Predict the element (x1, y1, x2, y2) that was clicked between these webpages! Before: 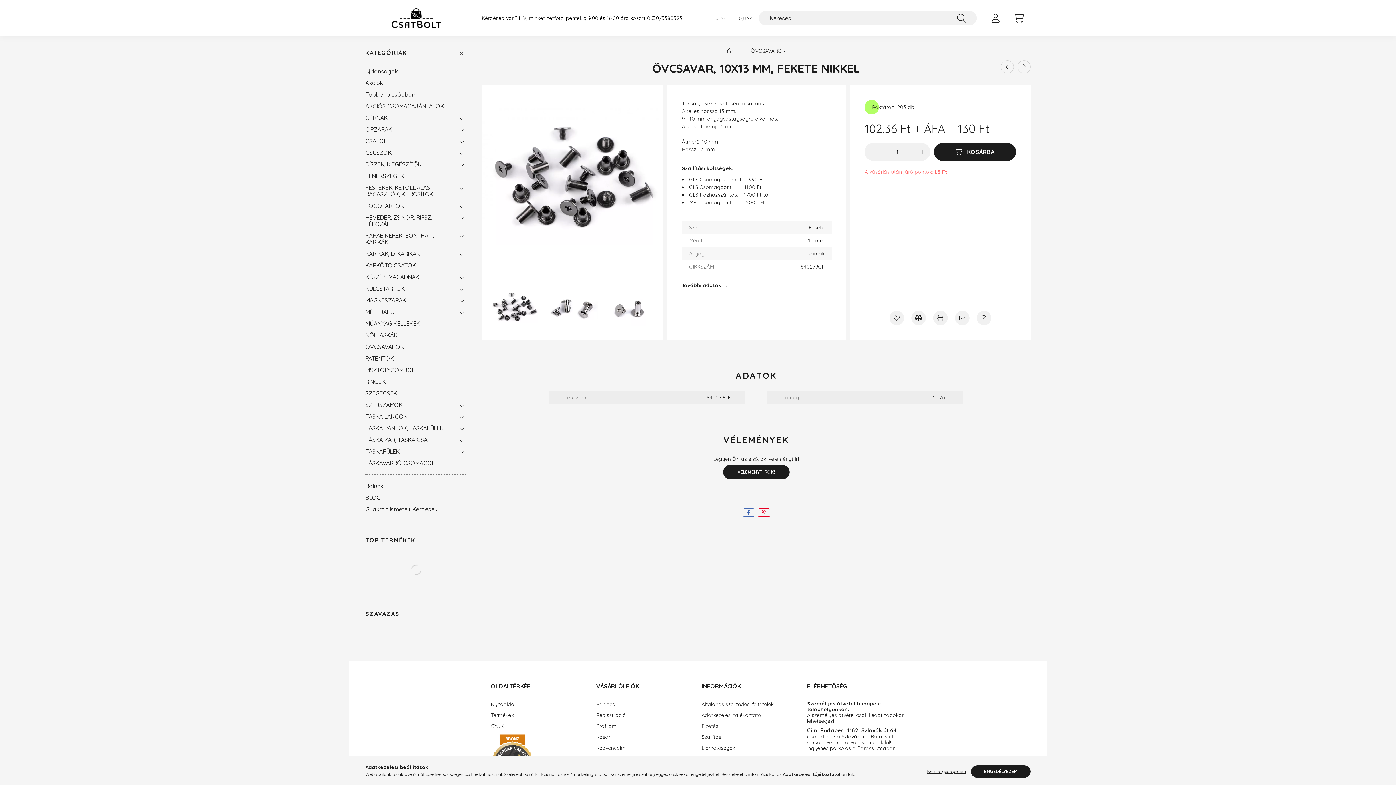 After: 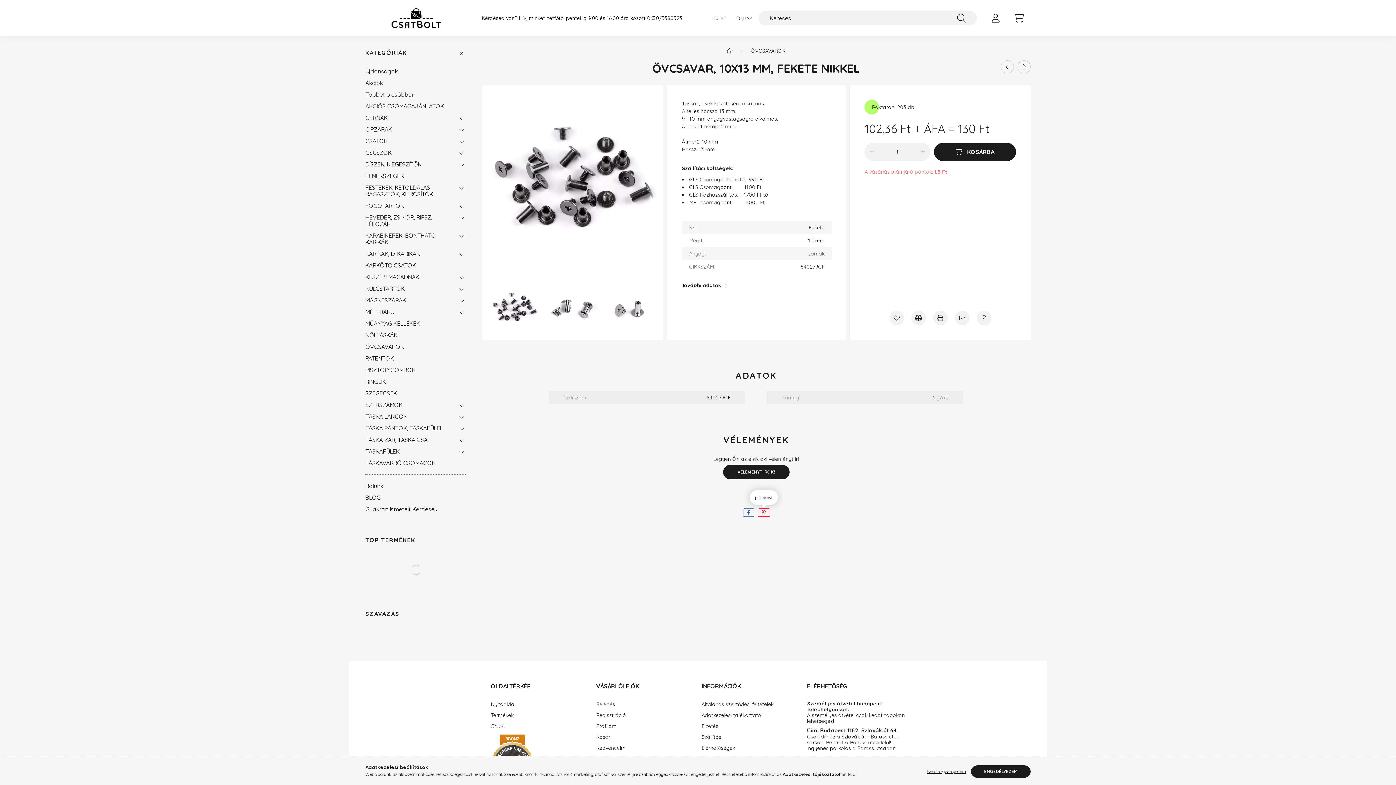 Action: label: pinterest bbox: (758, 508, 770, 517)